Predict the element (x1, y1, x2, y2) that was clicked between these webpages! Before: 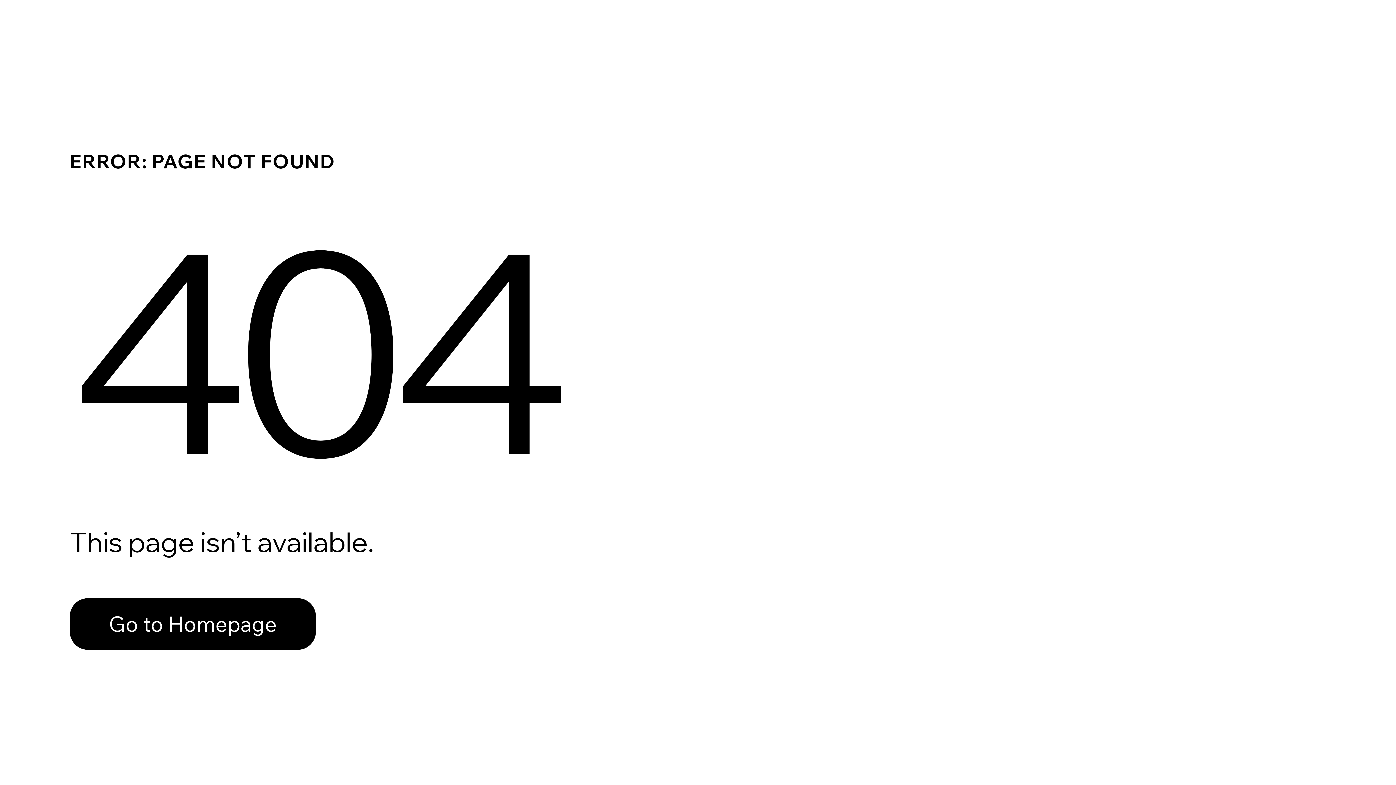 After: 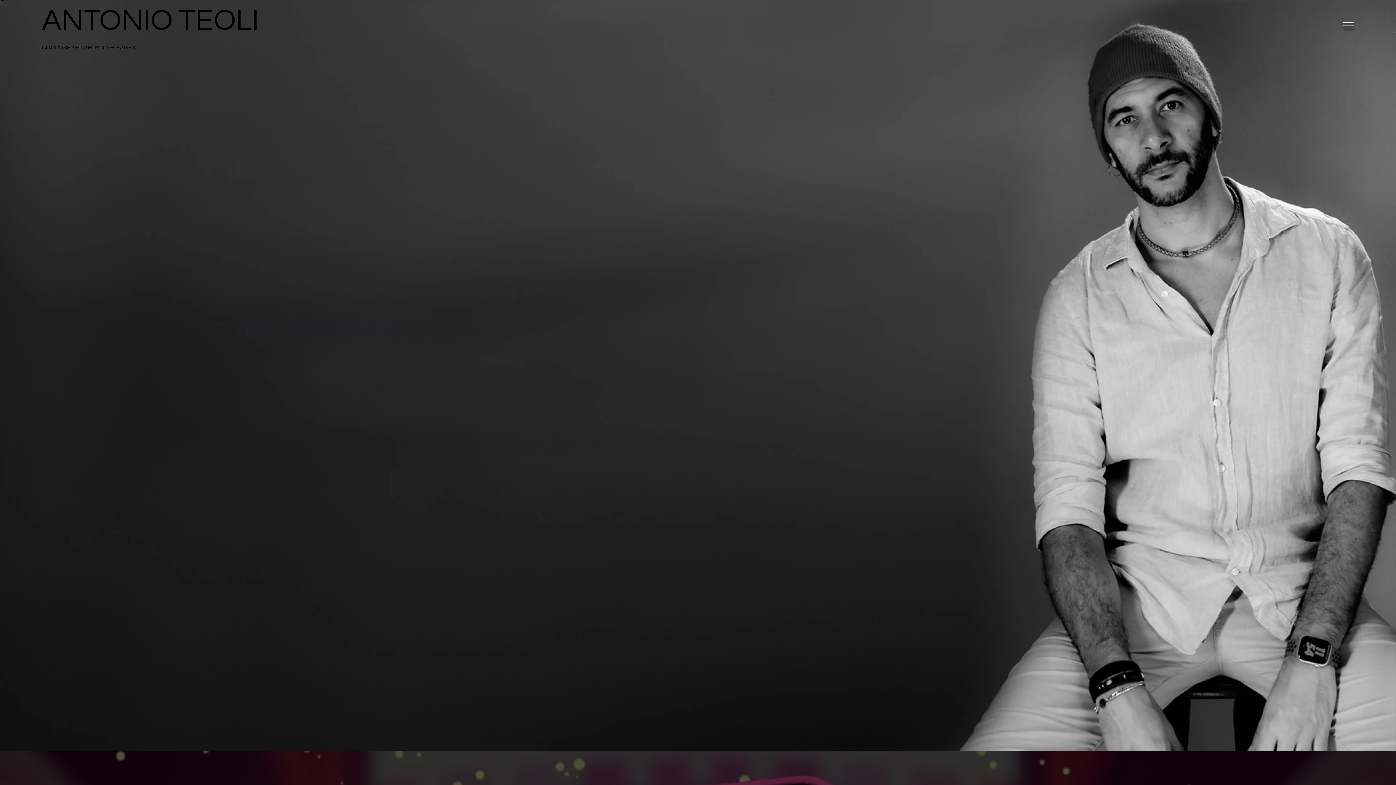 Action: label: Go to Homepage bbox: (69, 582, 768, 659)